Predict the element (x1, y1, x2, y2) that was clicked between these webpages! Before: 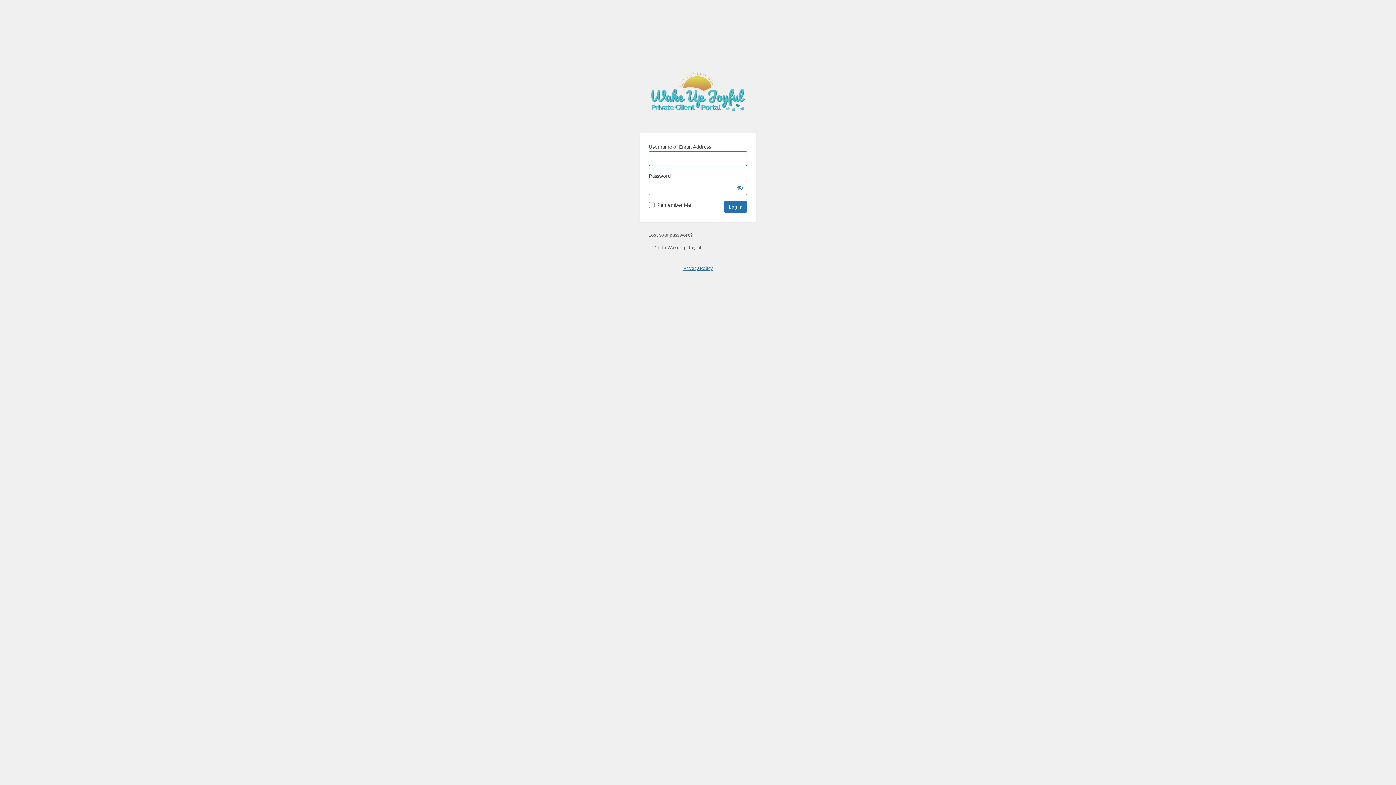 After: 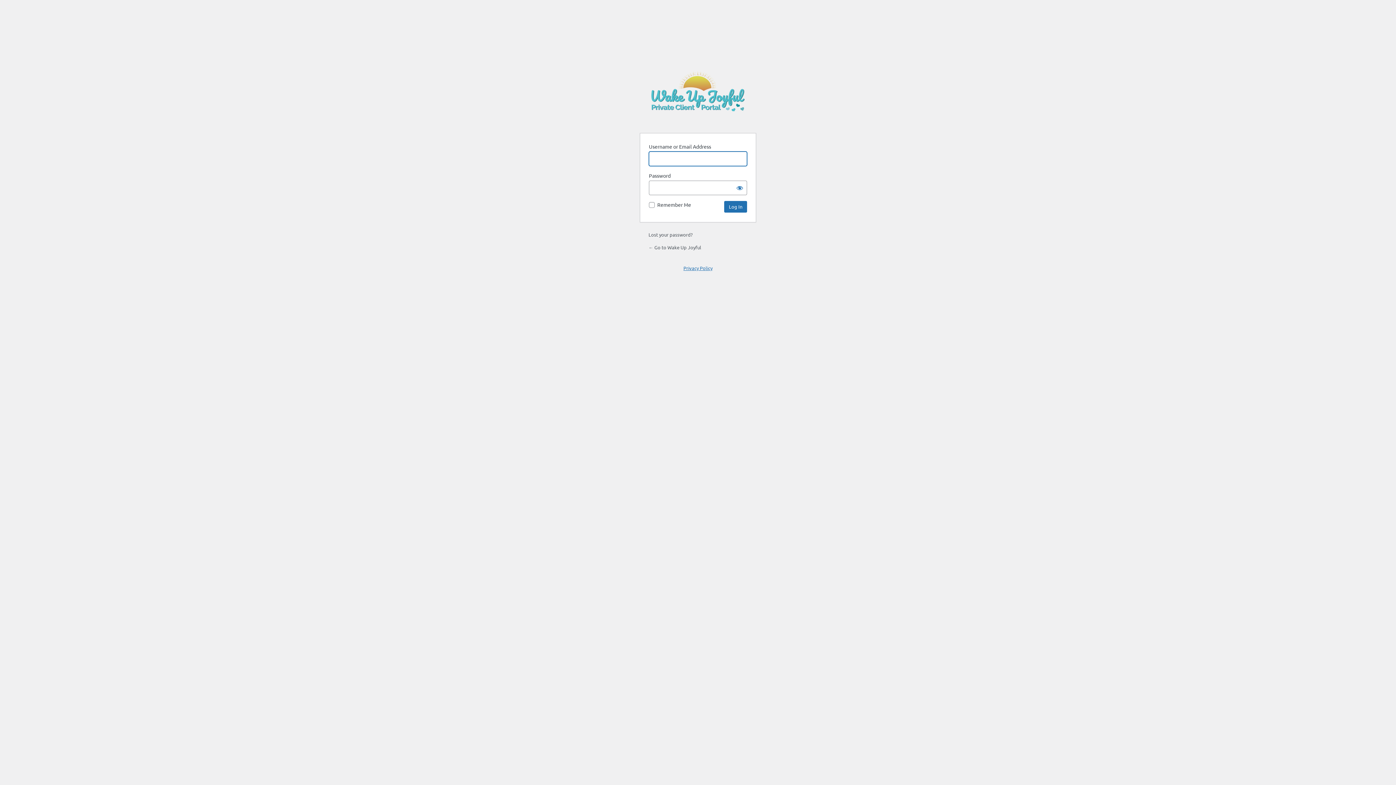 Action: bbox: (683, 265, 712, 271) label: Privacy Policy